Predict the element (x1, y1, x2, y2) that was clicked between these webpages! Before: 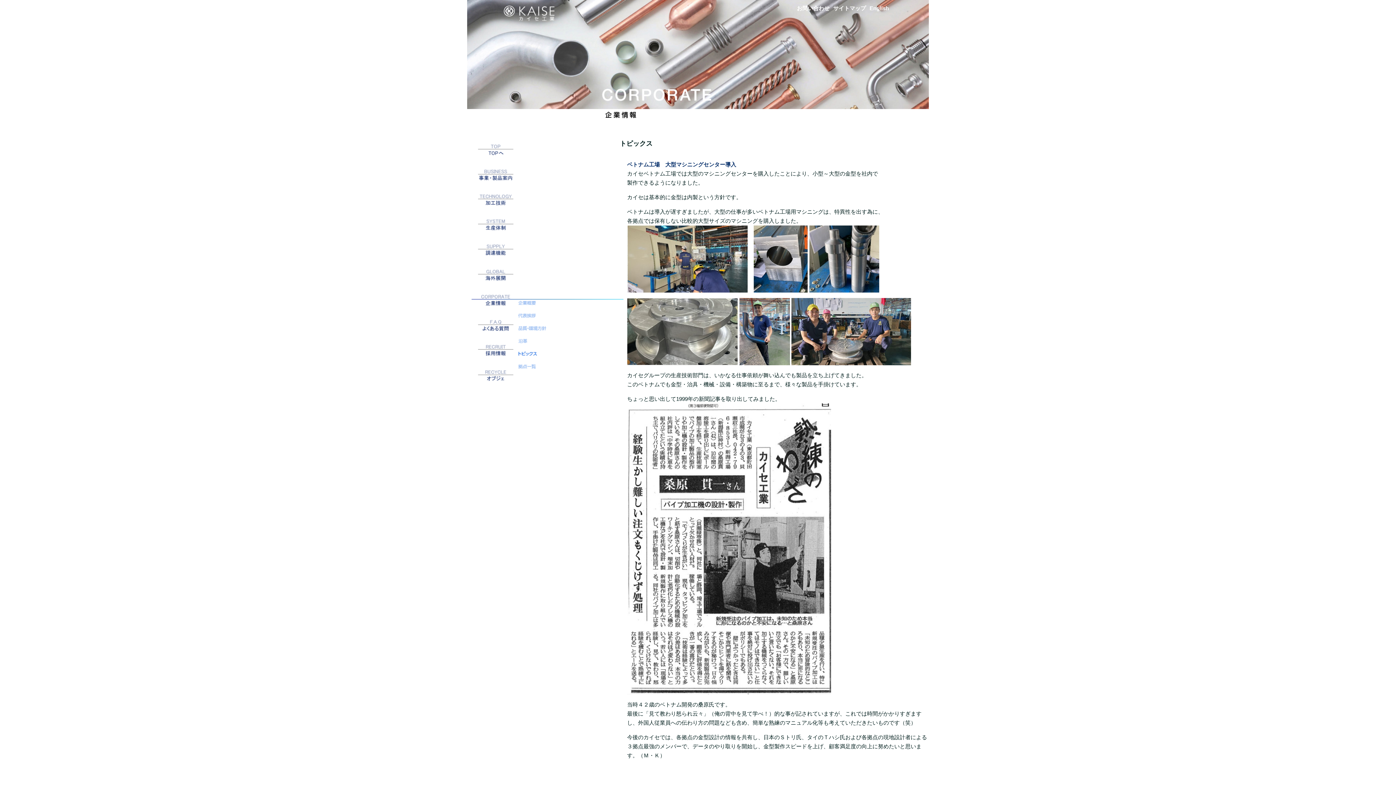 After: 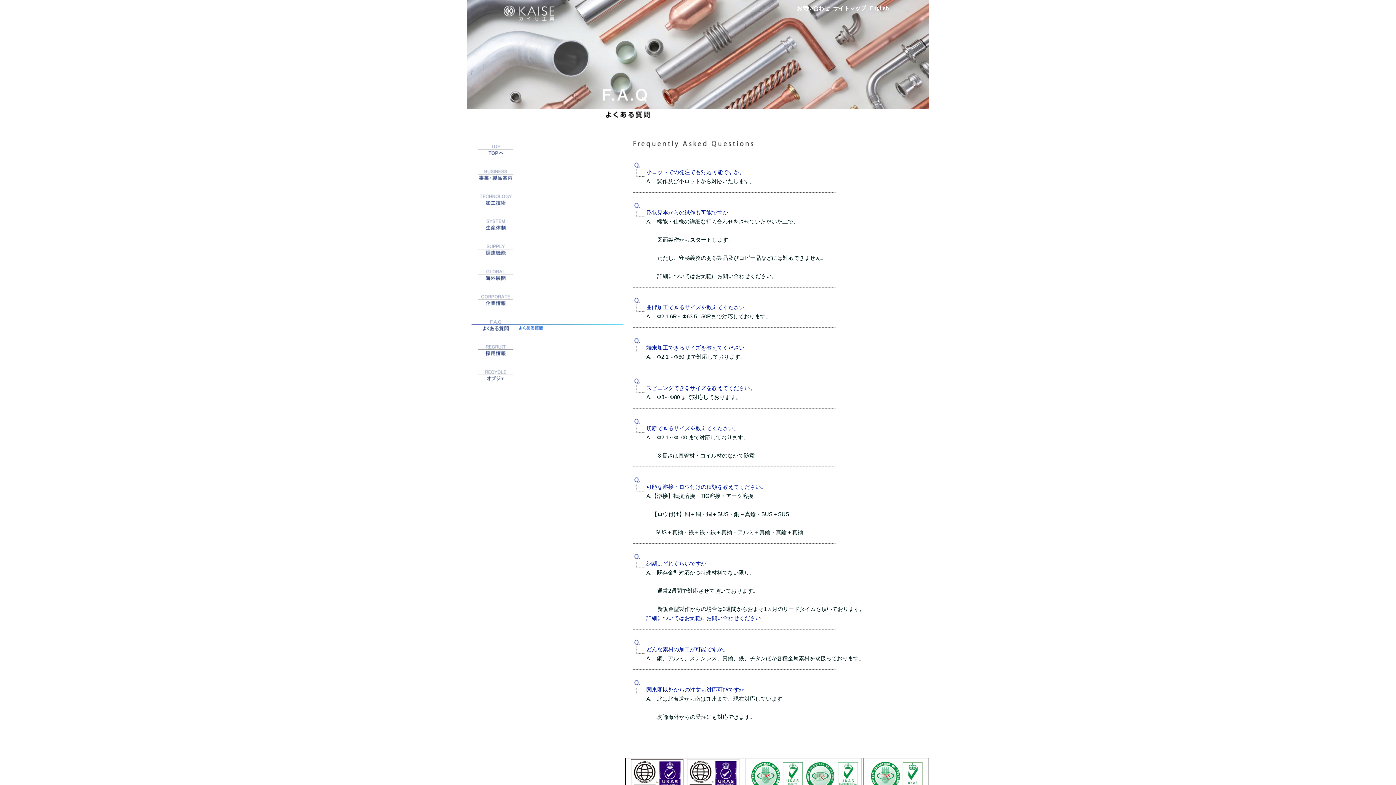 Action: bbox: (478, 324, 513, 330)